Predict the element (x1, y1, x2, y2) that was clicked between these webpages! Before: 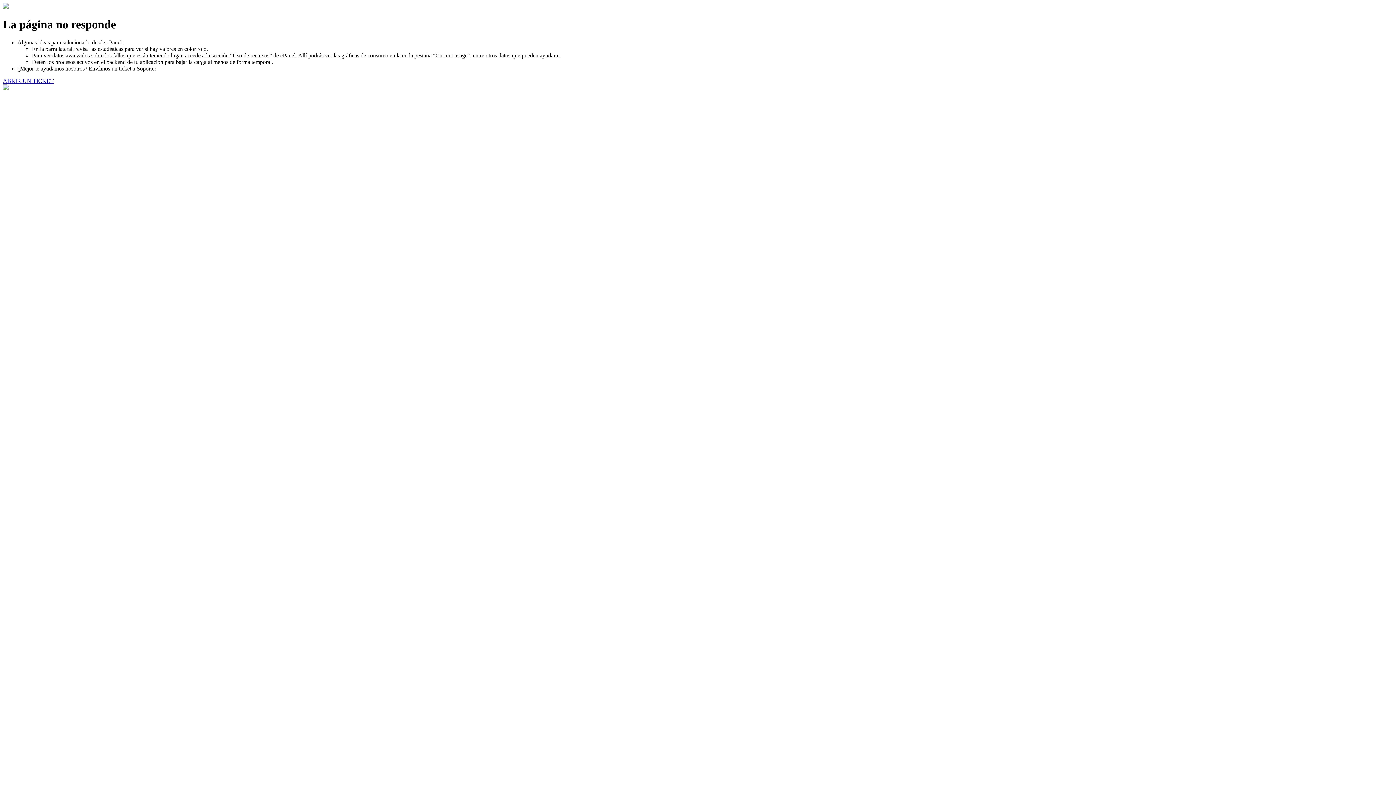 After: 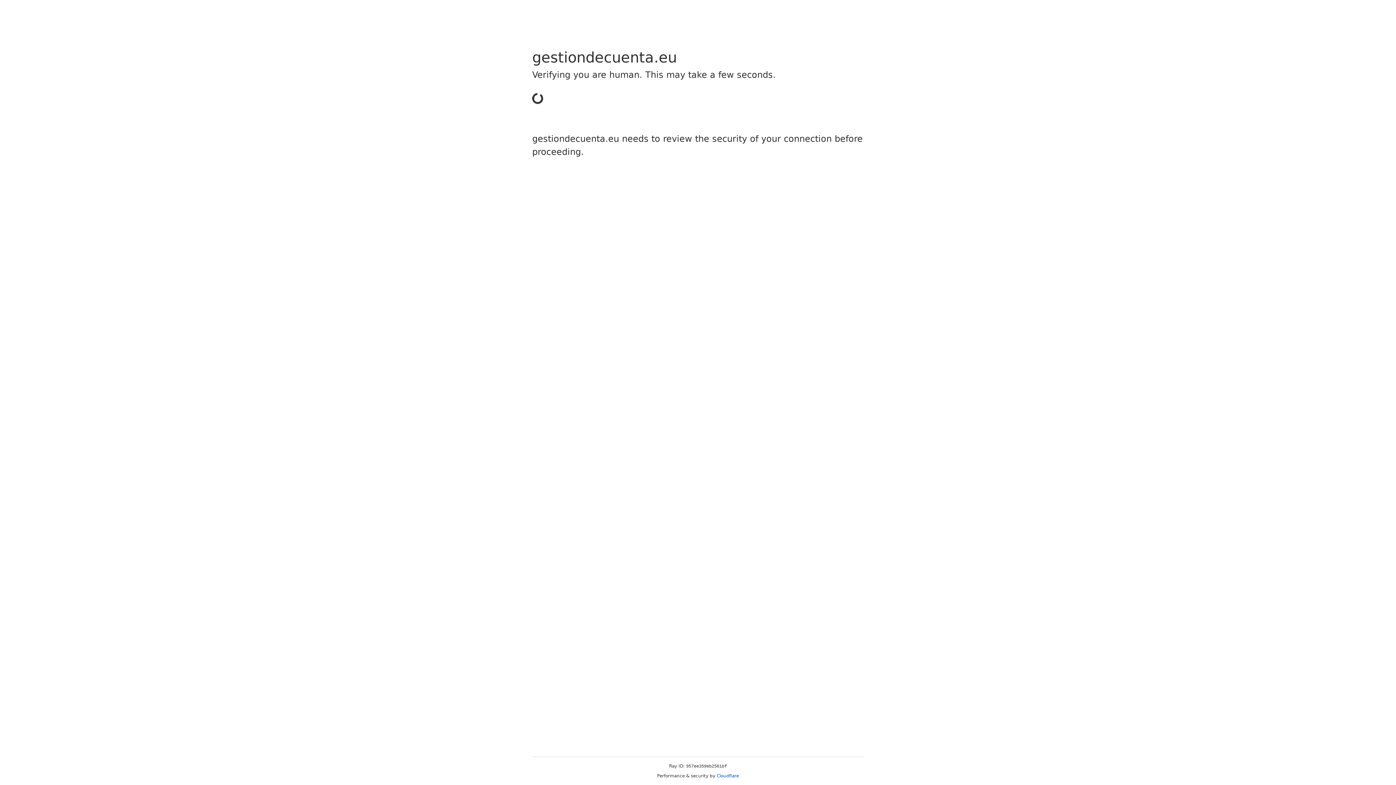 Action: bbox: (2, 77, 53, 83) label: ABRIR UN TICKET